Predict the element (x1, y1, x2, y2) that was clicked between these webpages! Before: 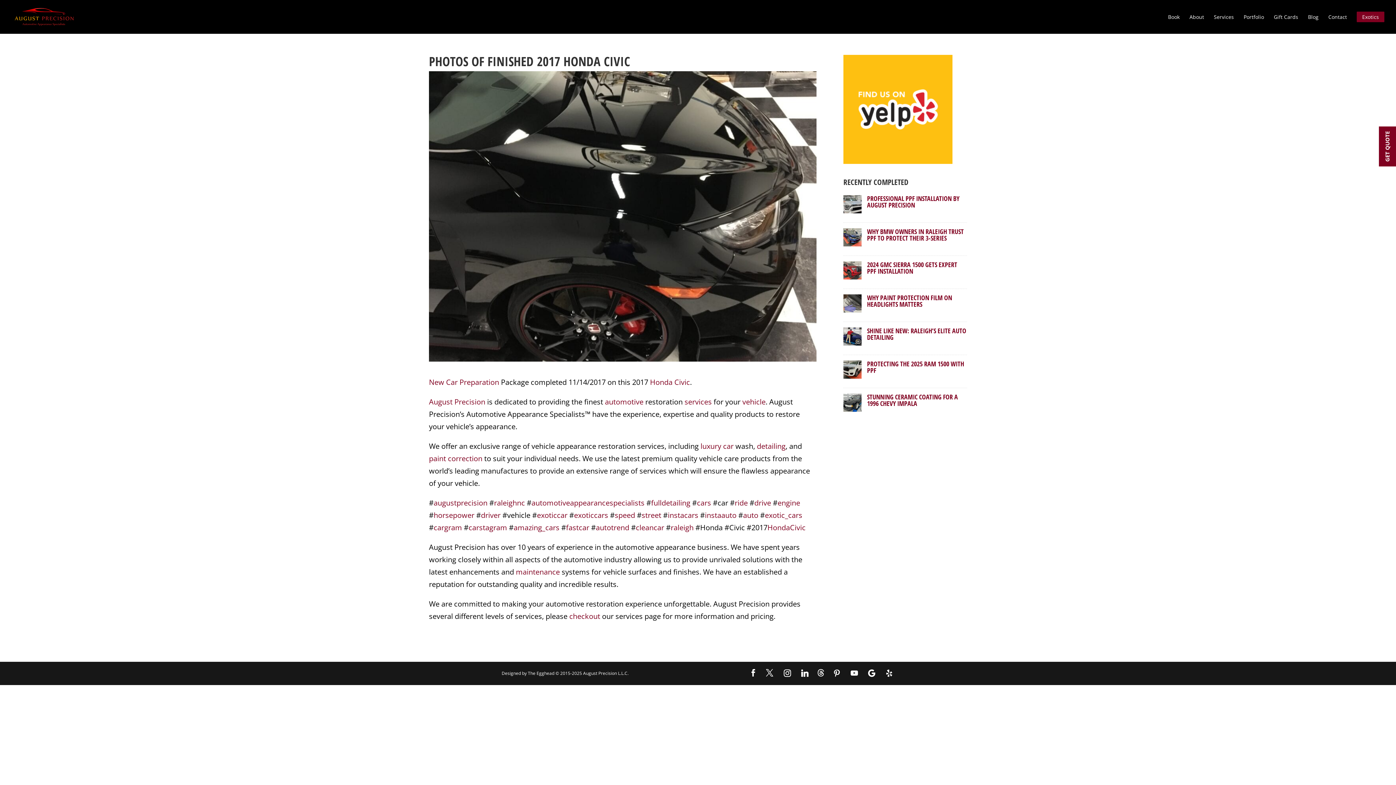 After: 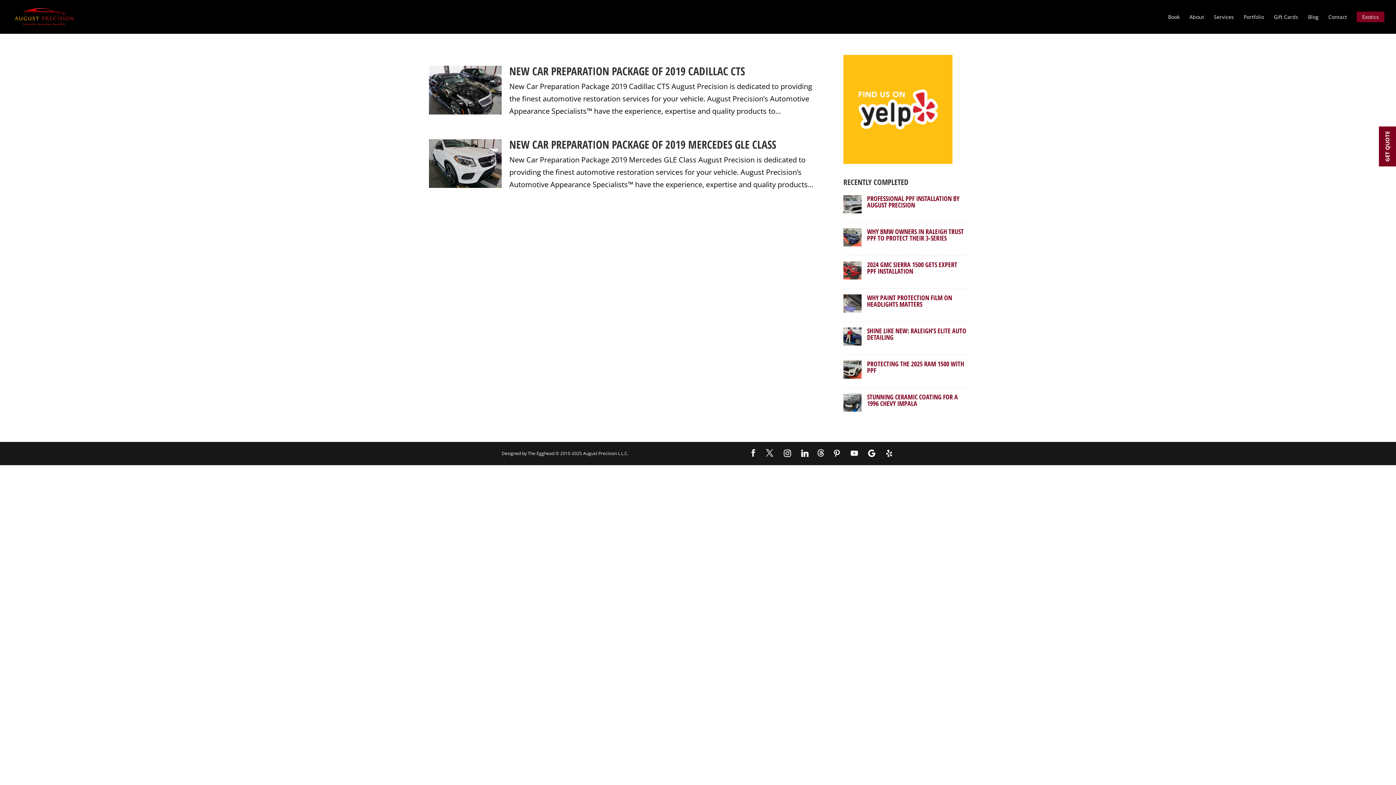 Action: bbox: (651, 498, 690, 508) label: fulldetailing